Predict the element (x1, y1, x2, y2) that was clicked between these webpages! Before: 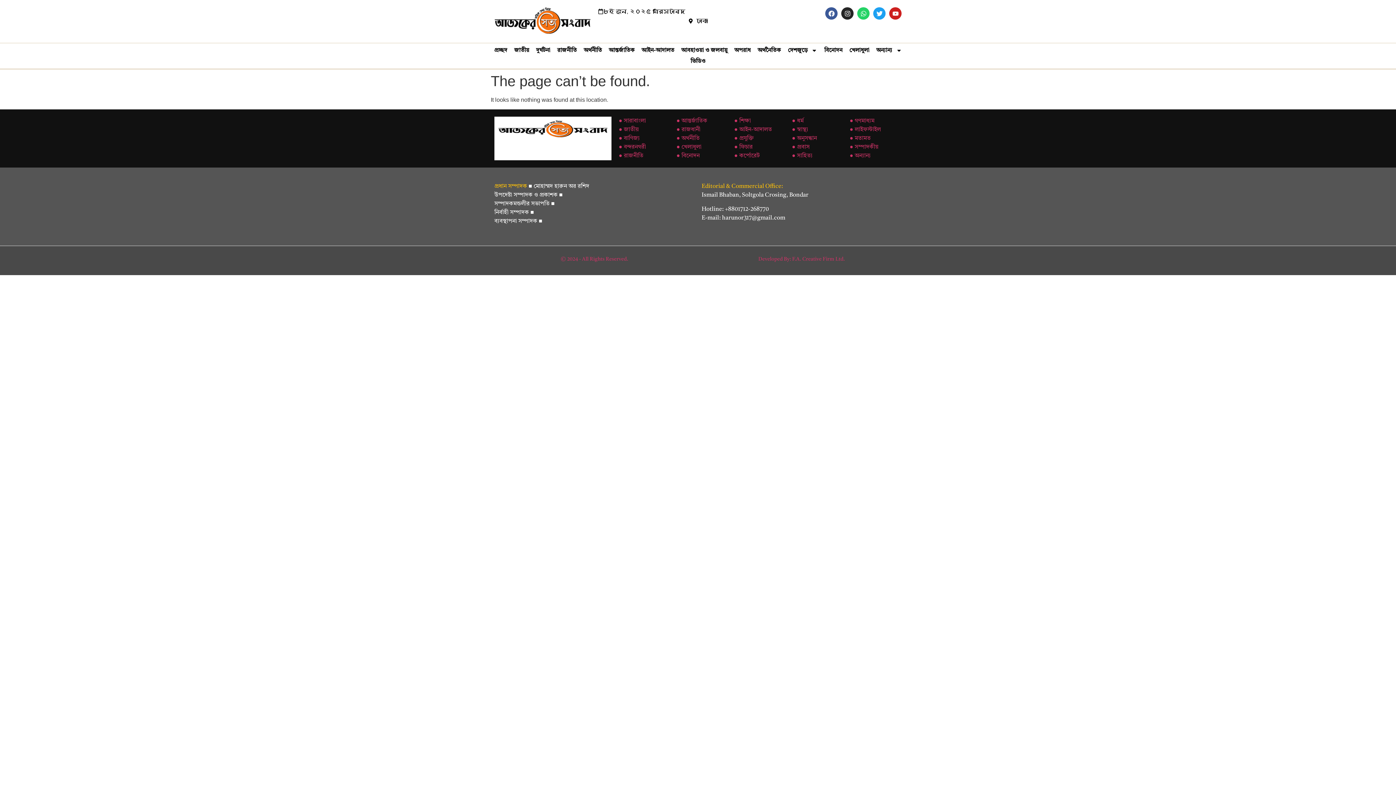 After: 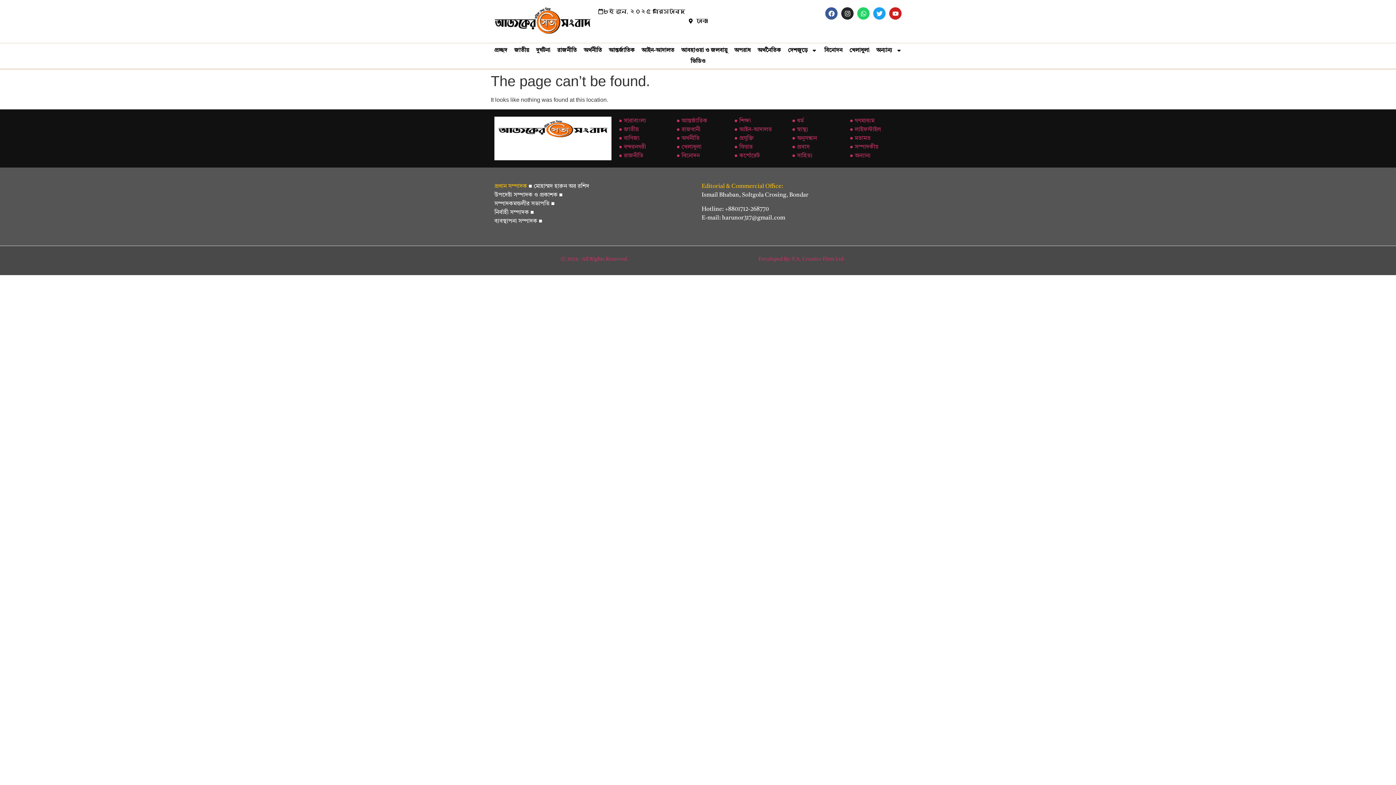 Action: bbox: (849, 135, 870, 141) label: ● মতামত